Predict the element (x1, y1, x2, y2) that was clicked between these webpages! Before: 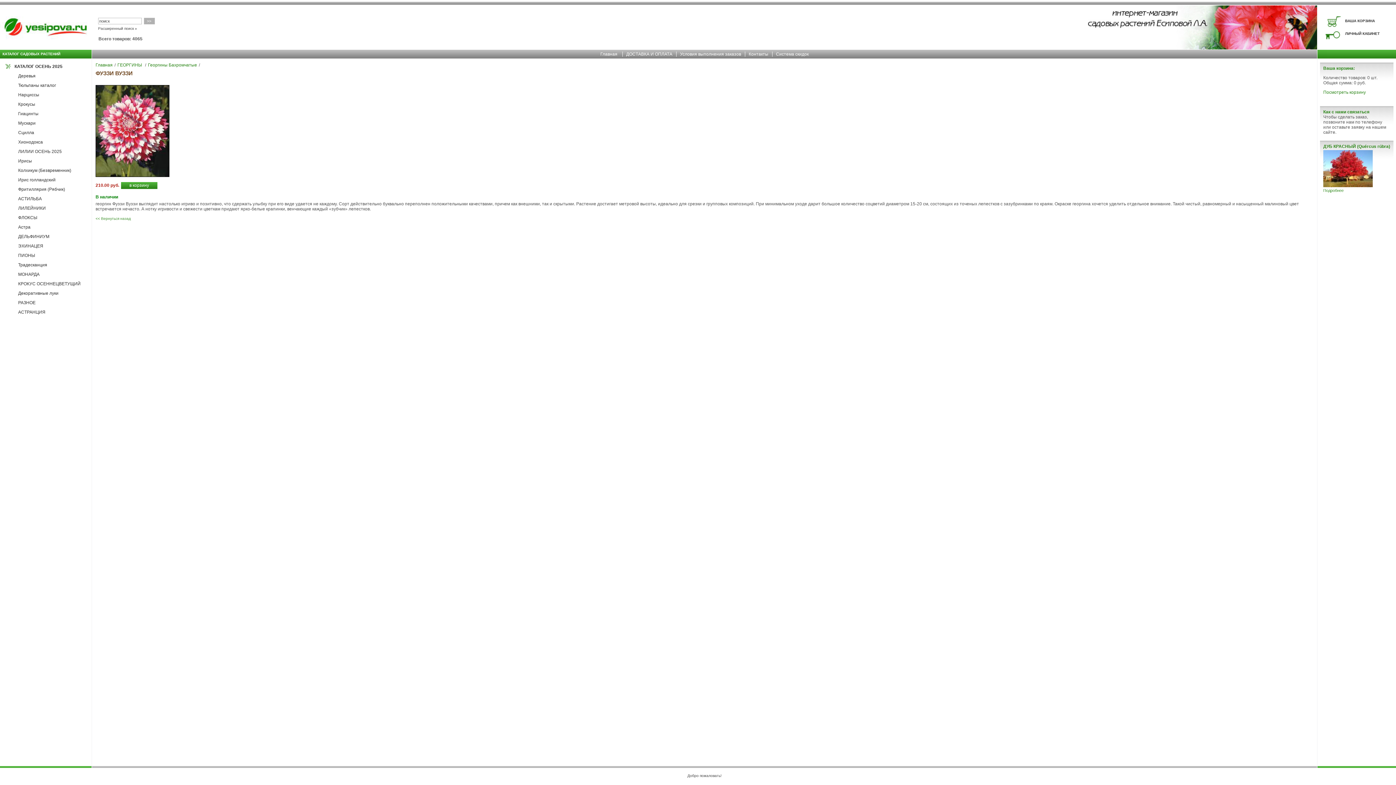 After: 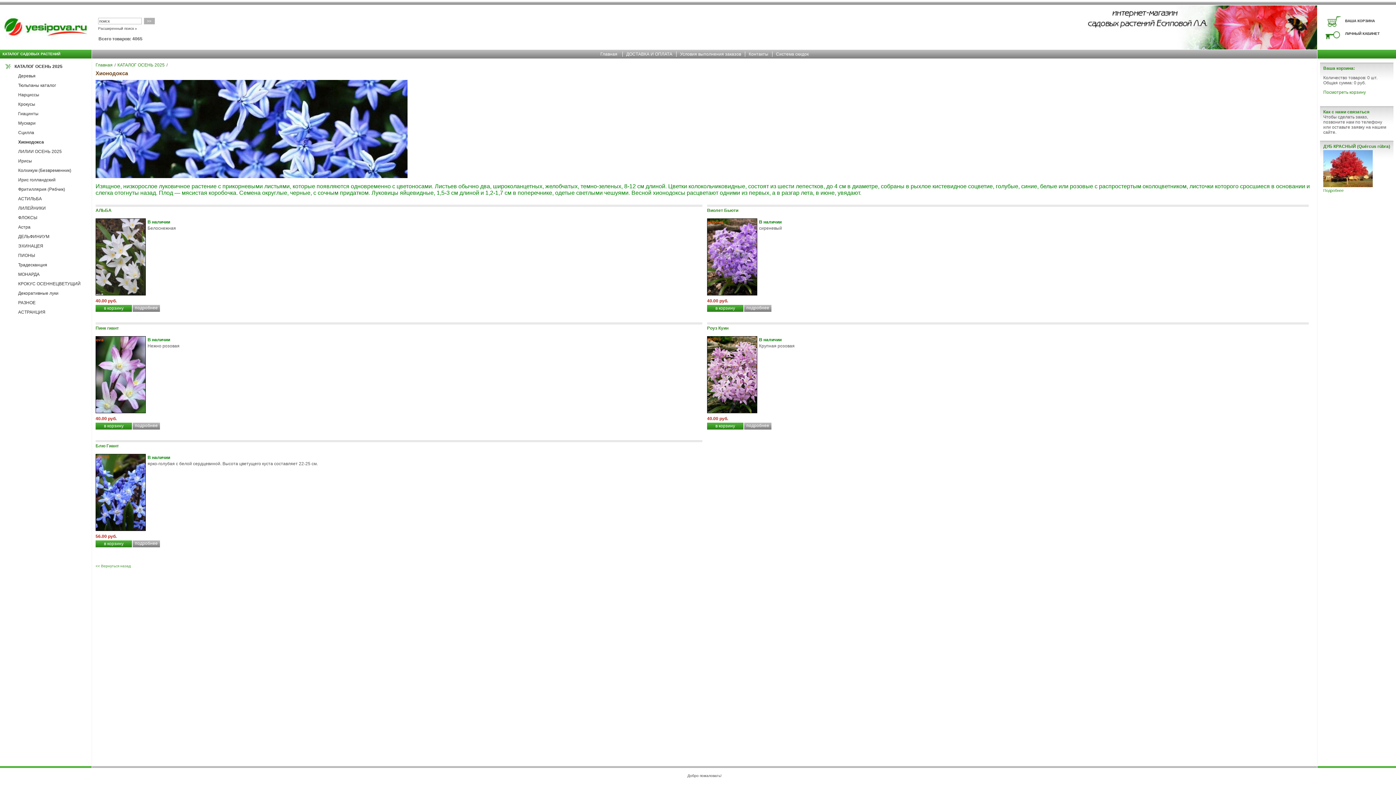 Action: bbox: (18, 139, 42, 144) label: Хионодокса